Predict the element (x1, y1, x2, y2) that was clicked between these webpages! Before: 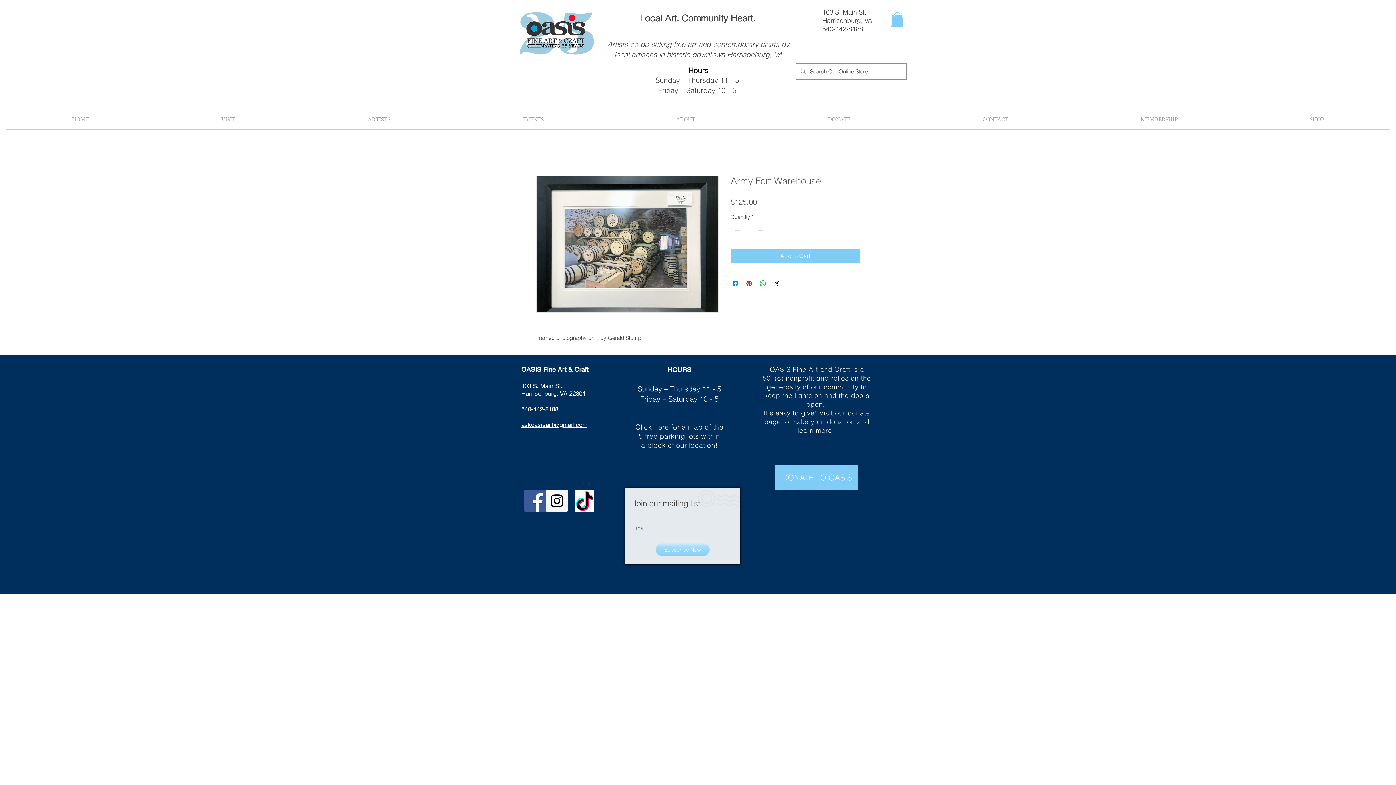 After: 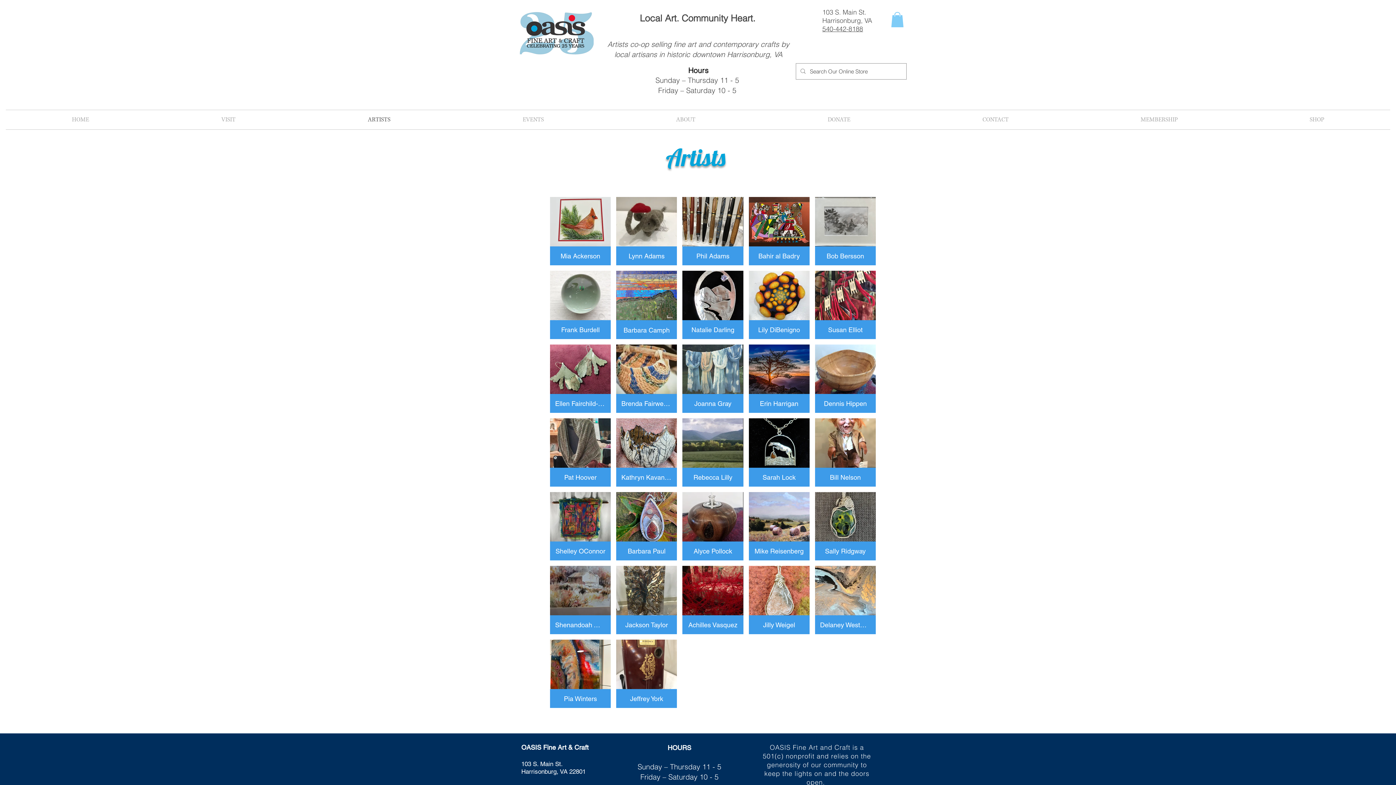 Action: label: ARTISTS bbox: (301, 110, 456, 129)